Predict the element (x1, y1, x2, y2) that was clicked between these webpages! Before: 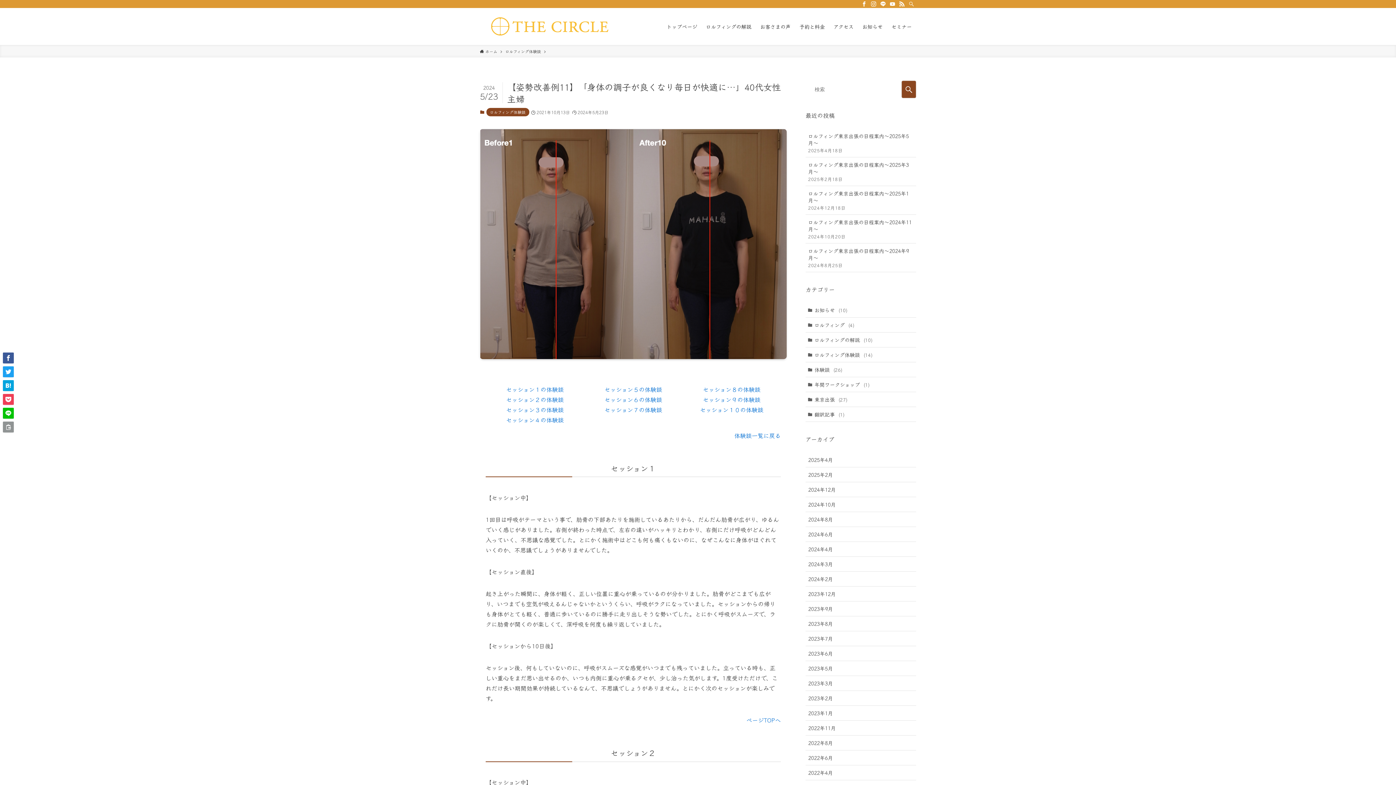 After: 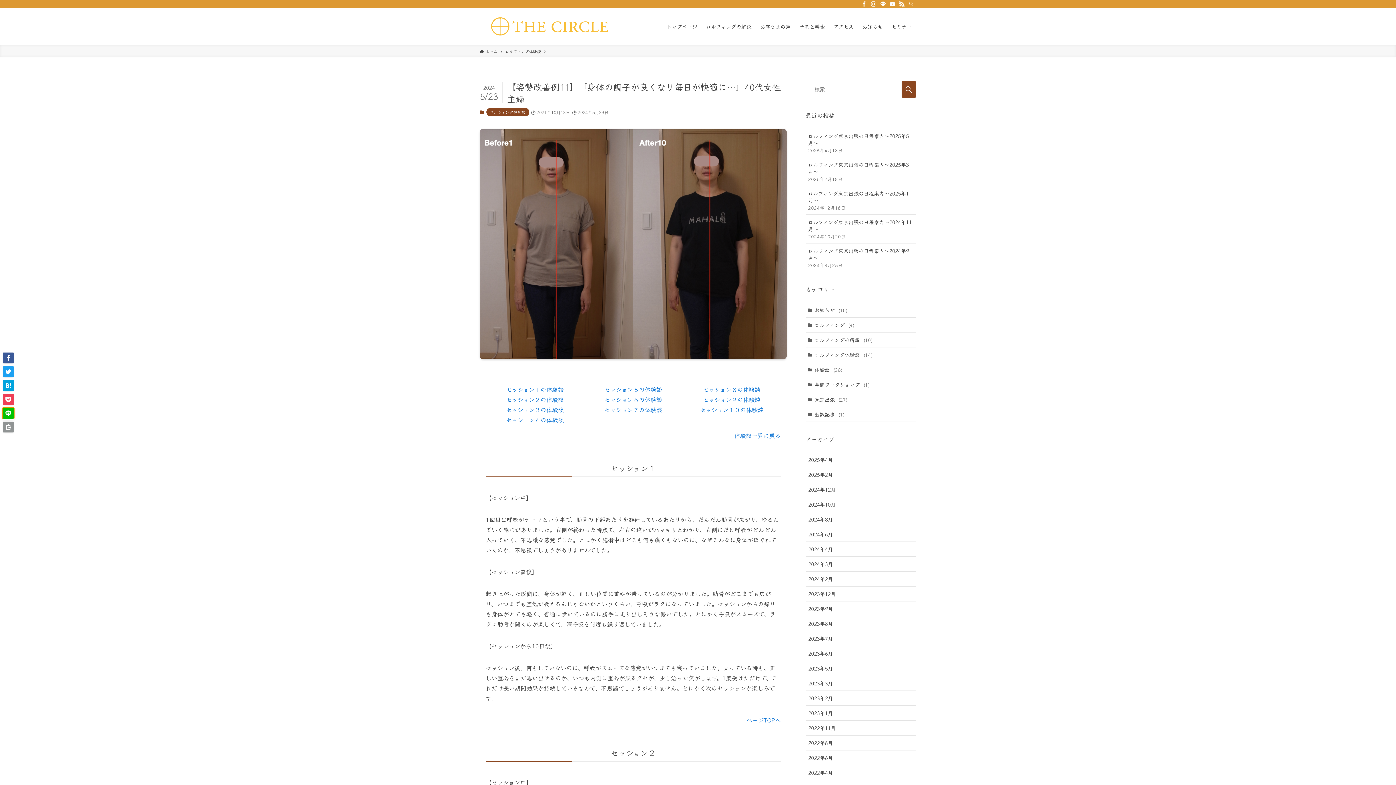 Action: bbox: (2, 408, 13, 418)